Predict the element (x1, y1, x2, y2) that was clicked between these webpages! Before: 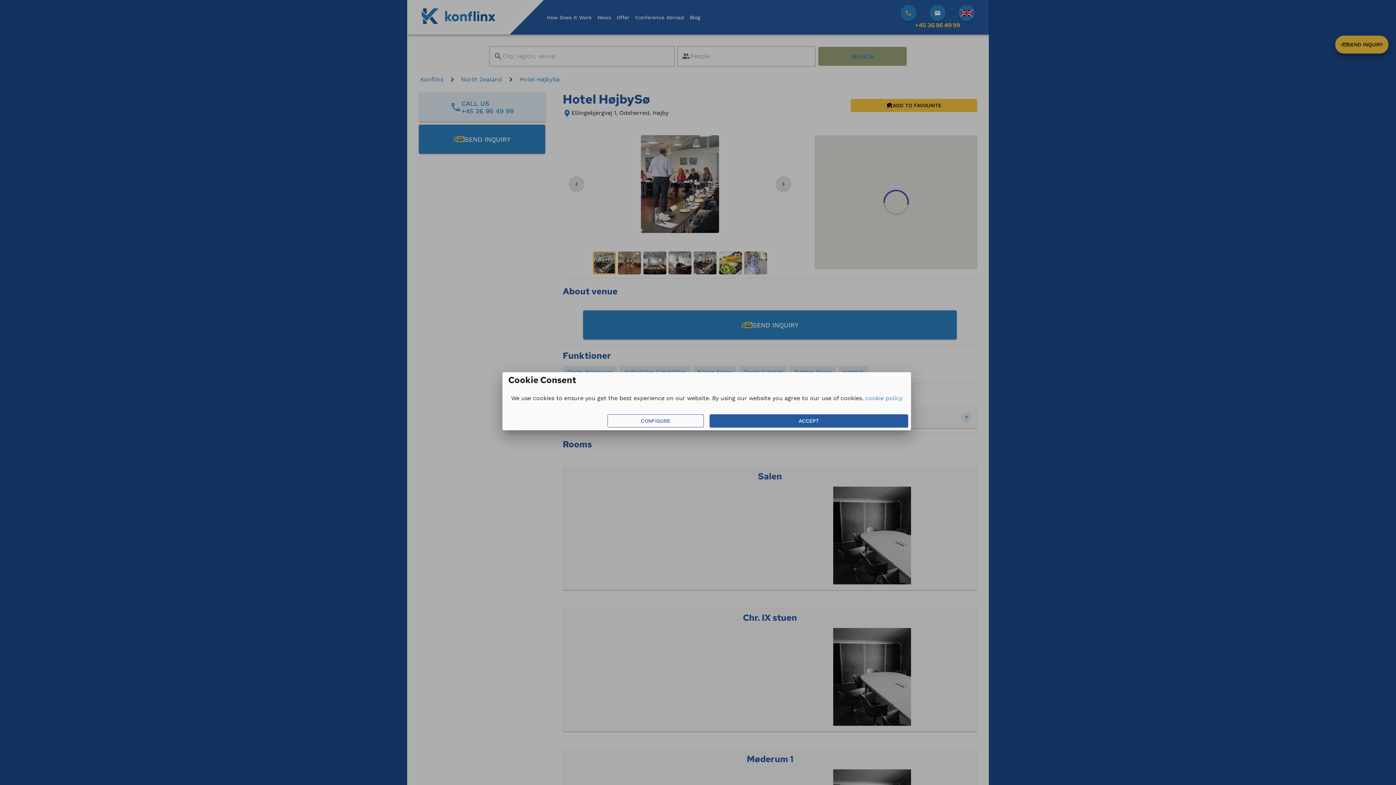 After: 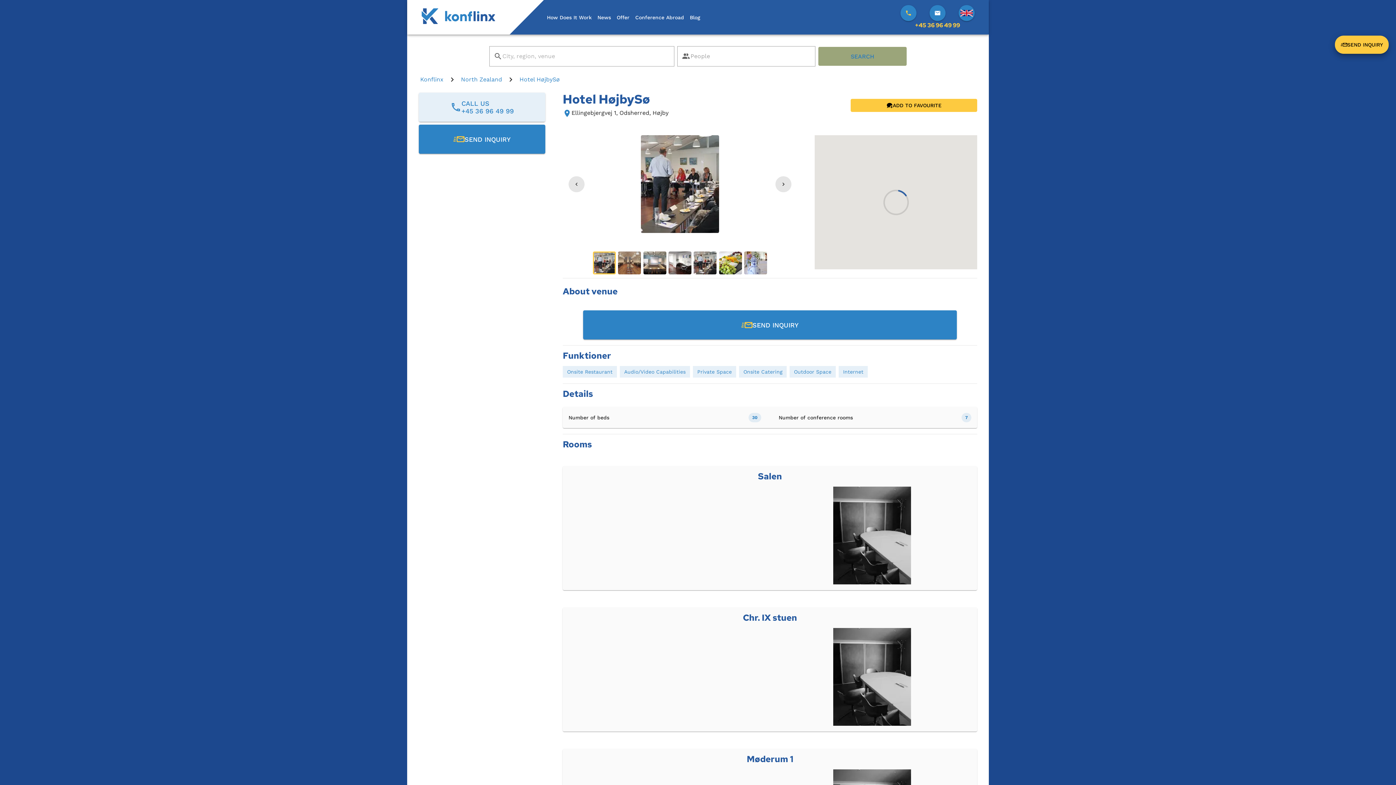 Action: label: ACCEPT bbox: (709, 414, 908, 427)